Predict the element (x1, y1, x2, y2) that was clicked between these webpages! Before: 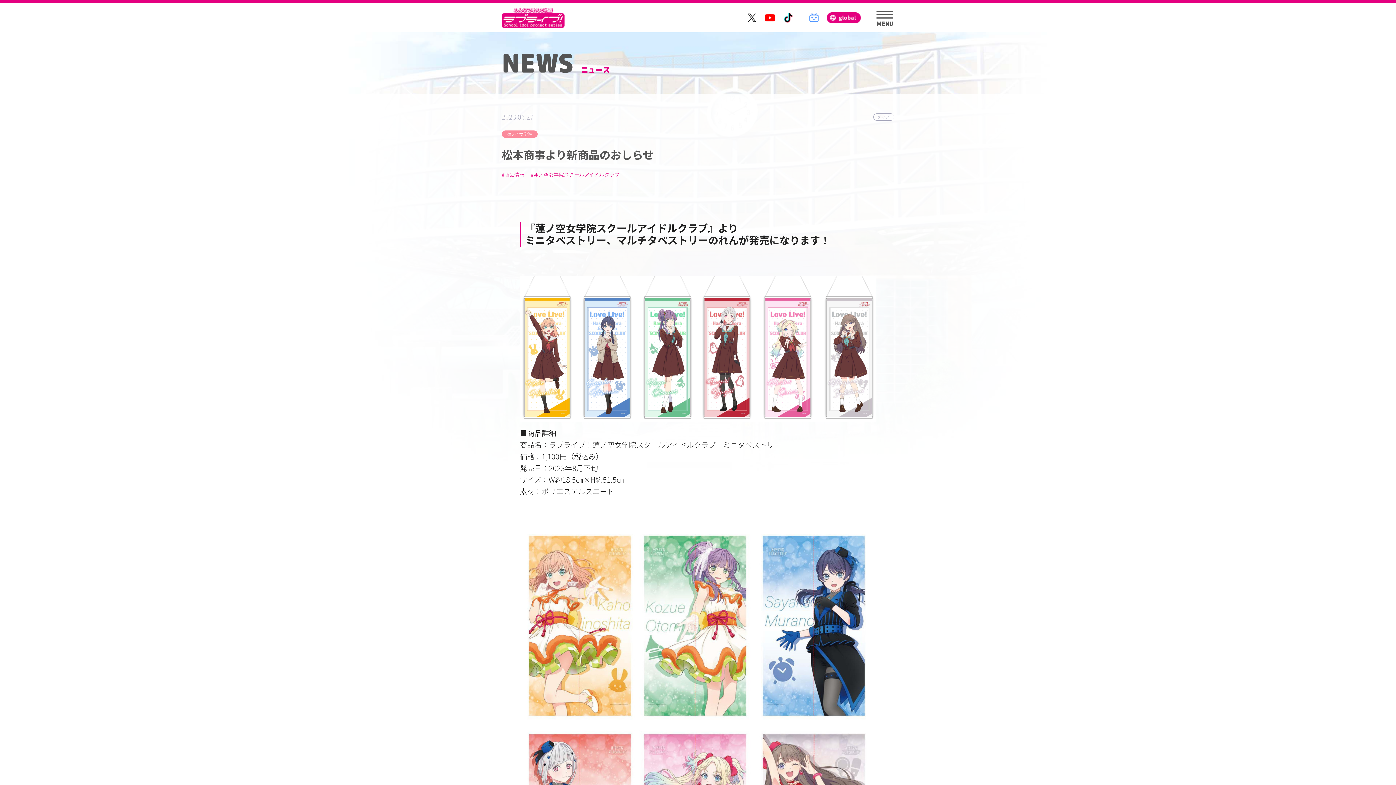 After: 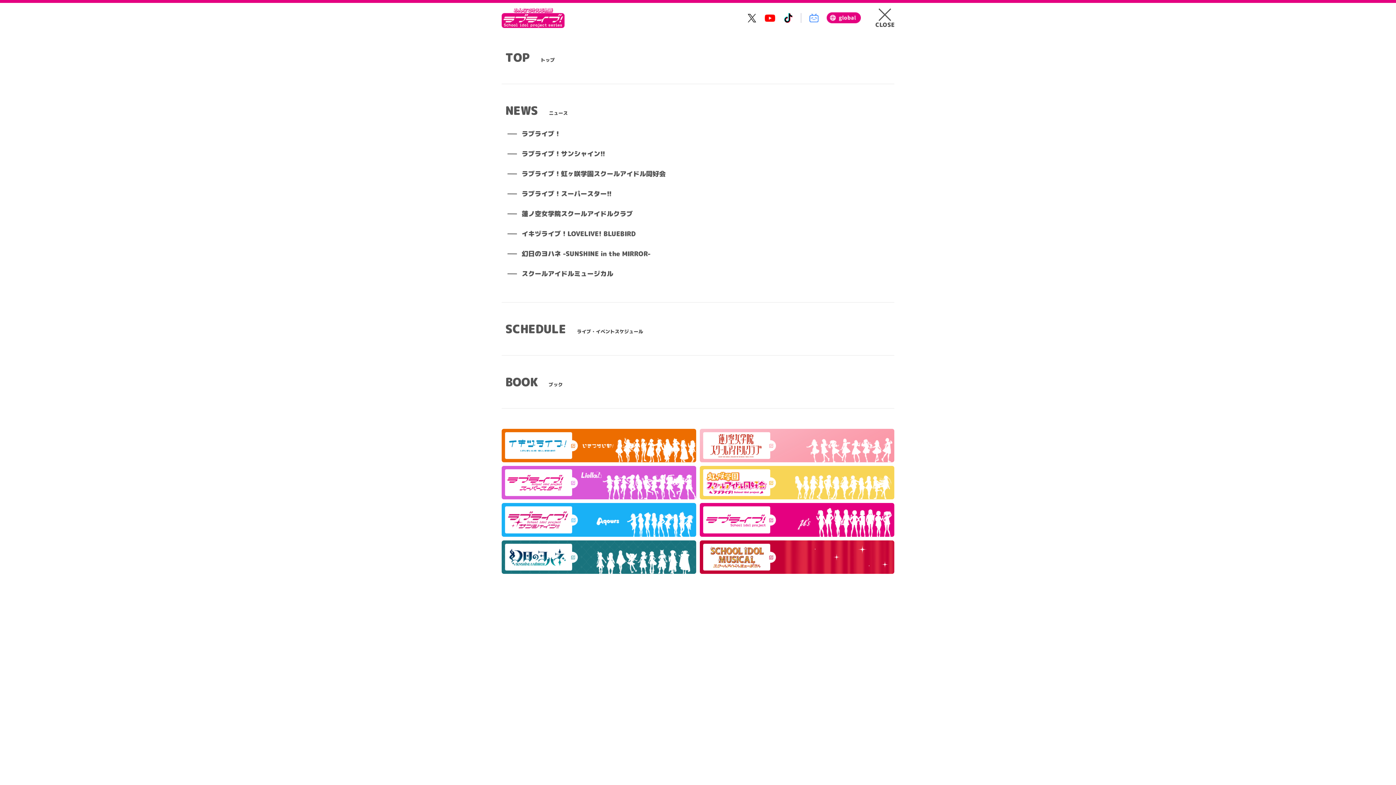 Action: label: MENU bbox: (875, 7, 894, 28)